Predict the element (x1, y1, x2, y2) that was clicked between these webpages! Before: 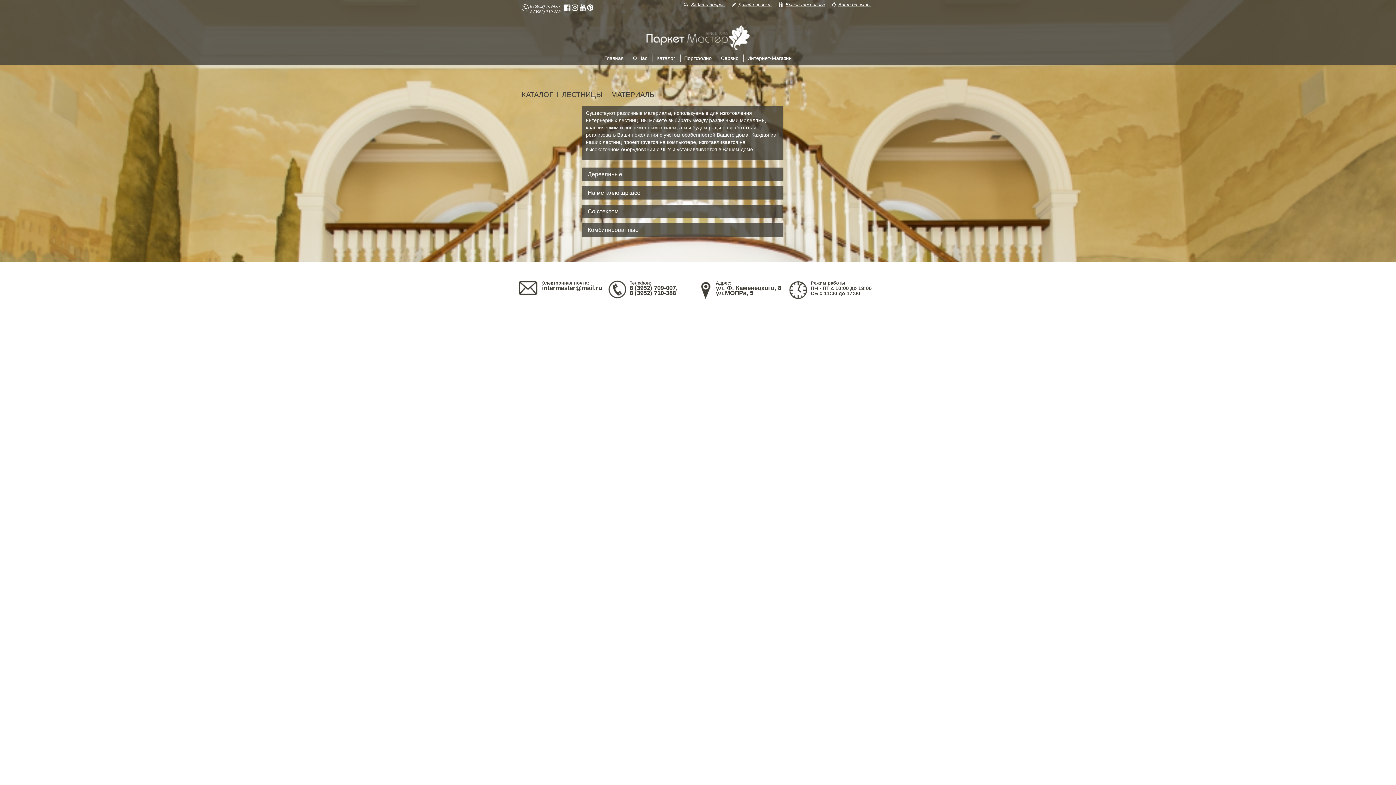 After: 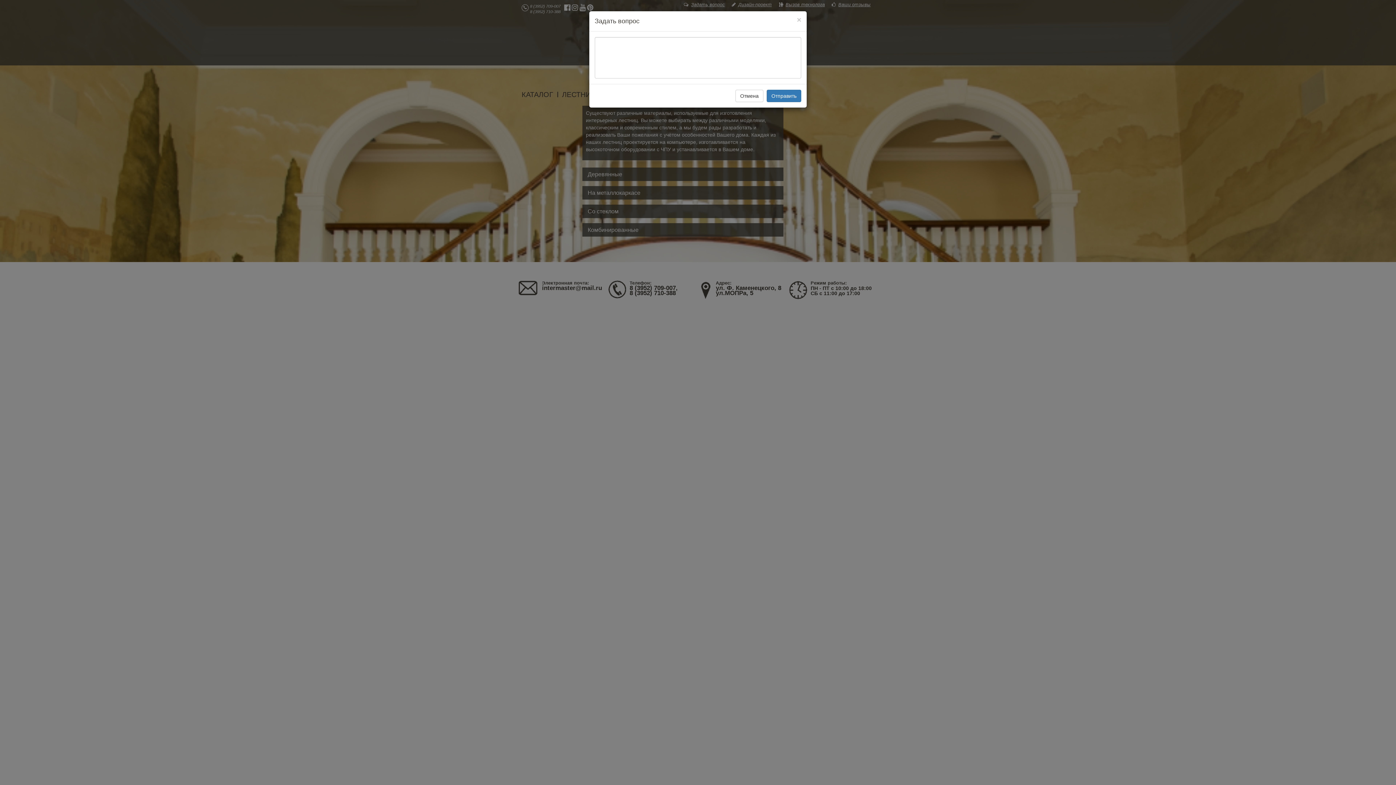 Action: bbox: (684, 1, 730, 8) label: Задать вопрос